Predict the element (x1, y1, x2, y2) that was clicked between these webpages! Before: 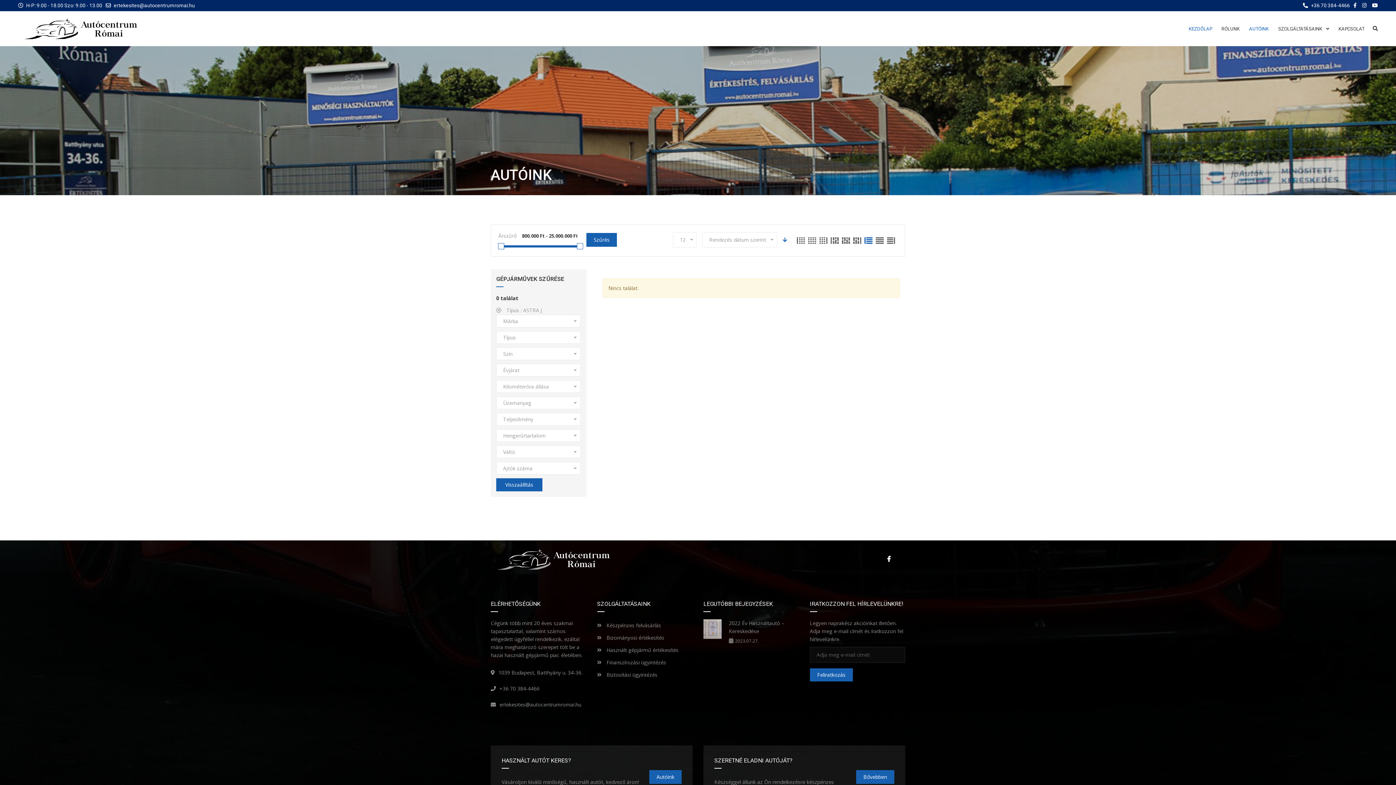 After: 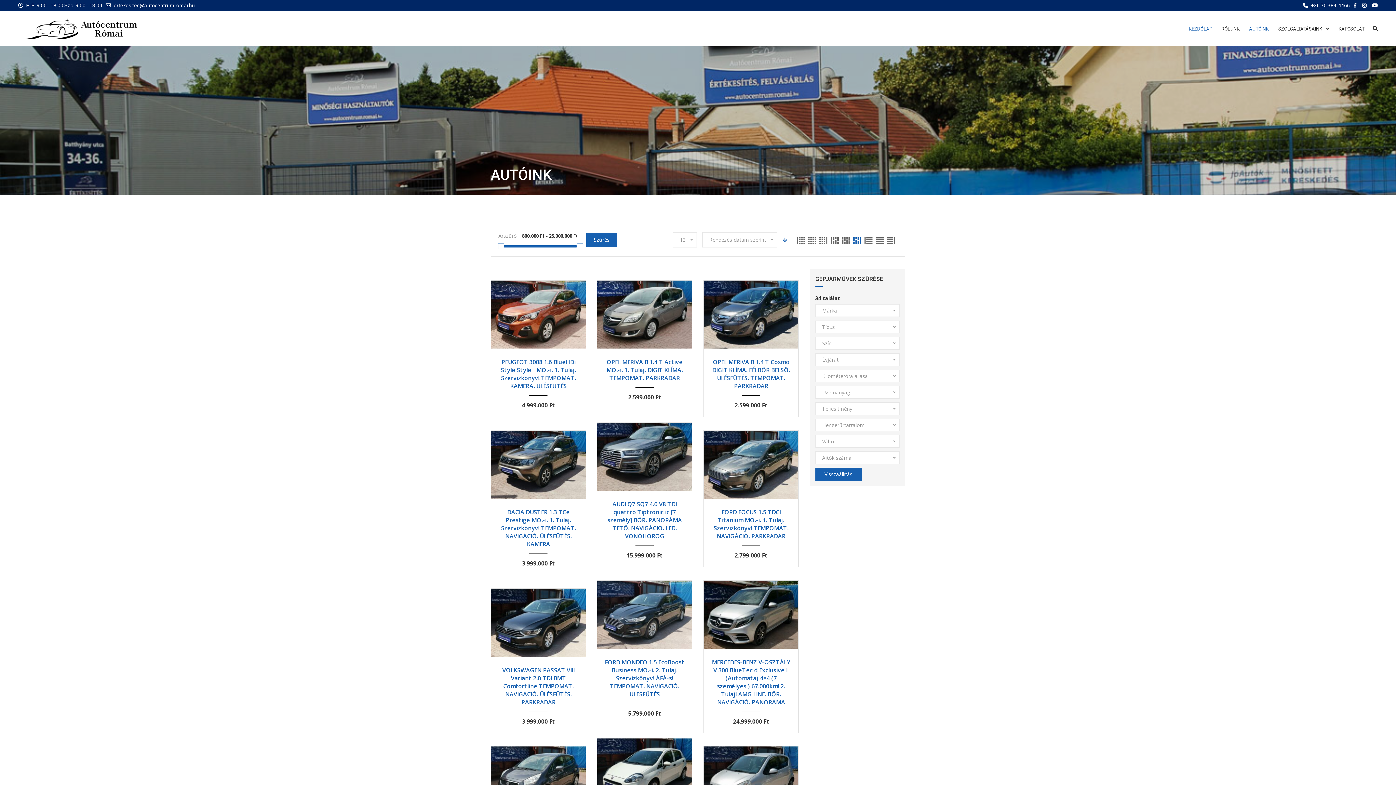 Action: bbox: (852, 236, 862, 245)